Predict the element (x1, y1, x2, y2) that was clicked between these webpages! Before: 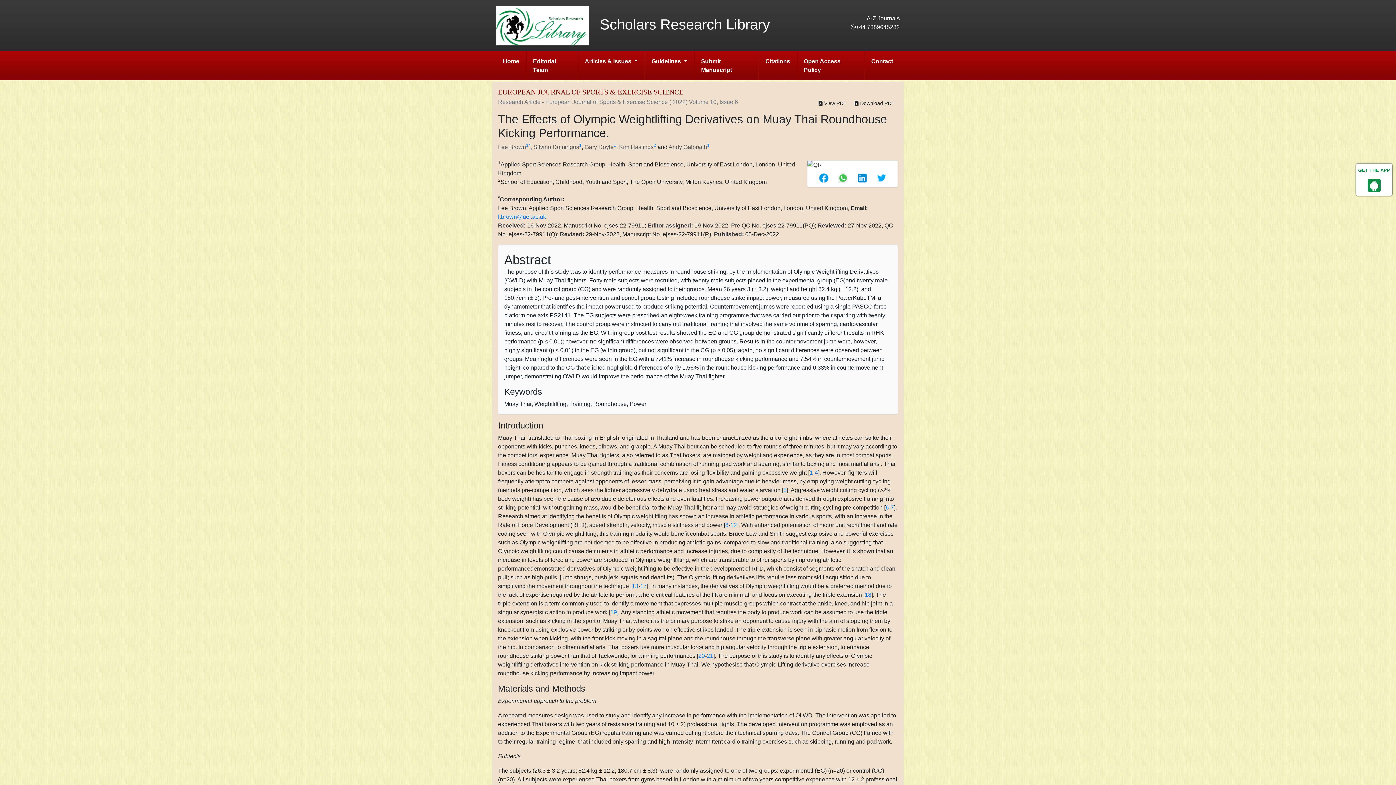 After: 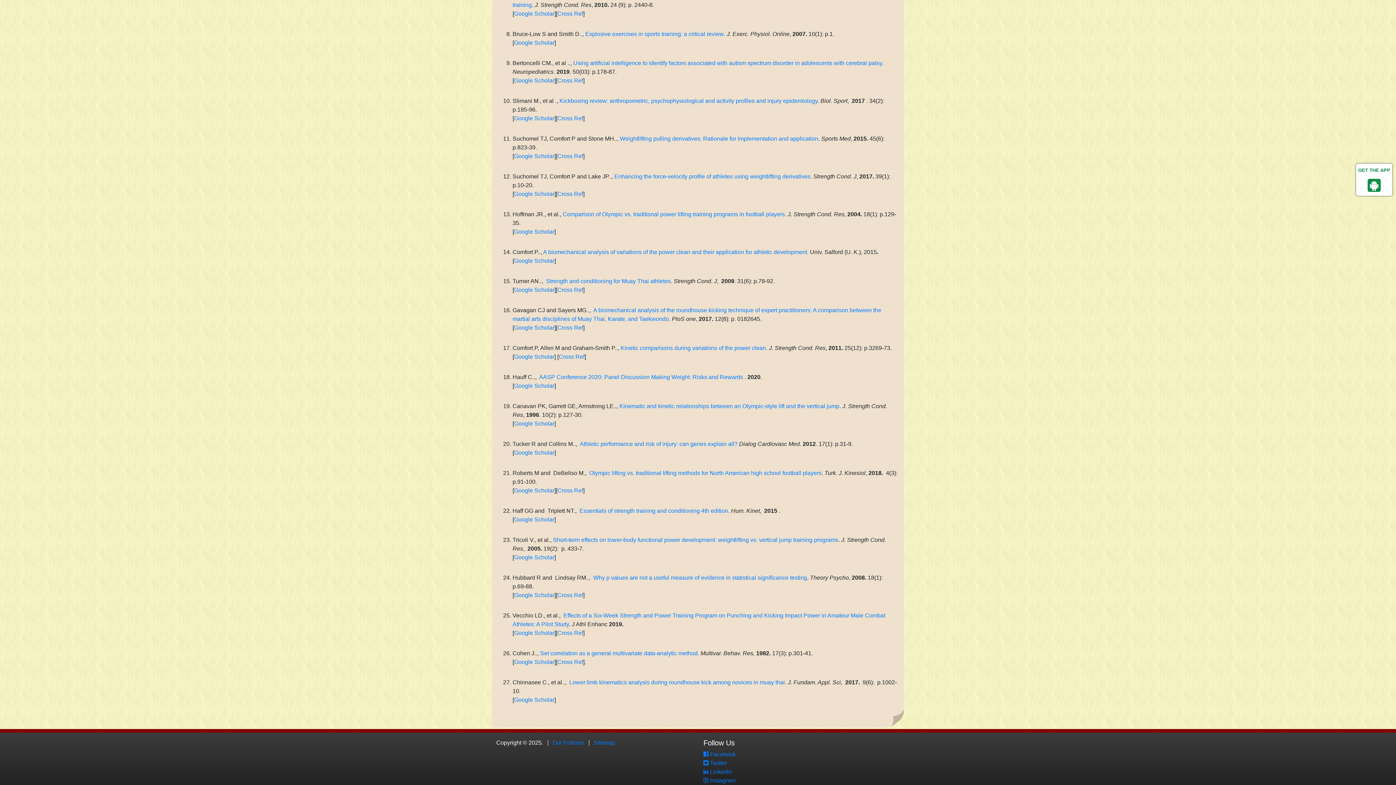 Action: bbox: (632, 583, 638, 589) label: 13